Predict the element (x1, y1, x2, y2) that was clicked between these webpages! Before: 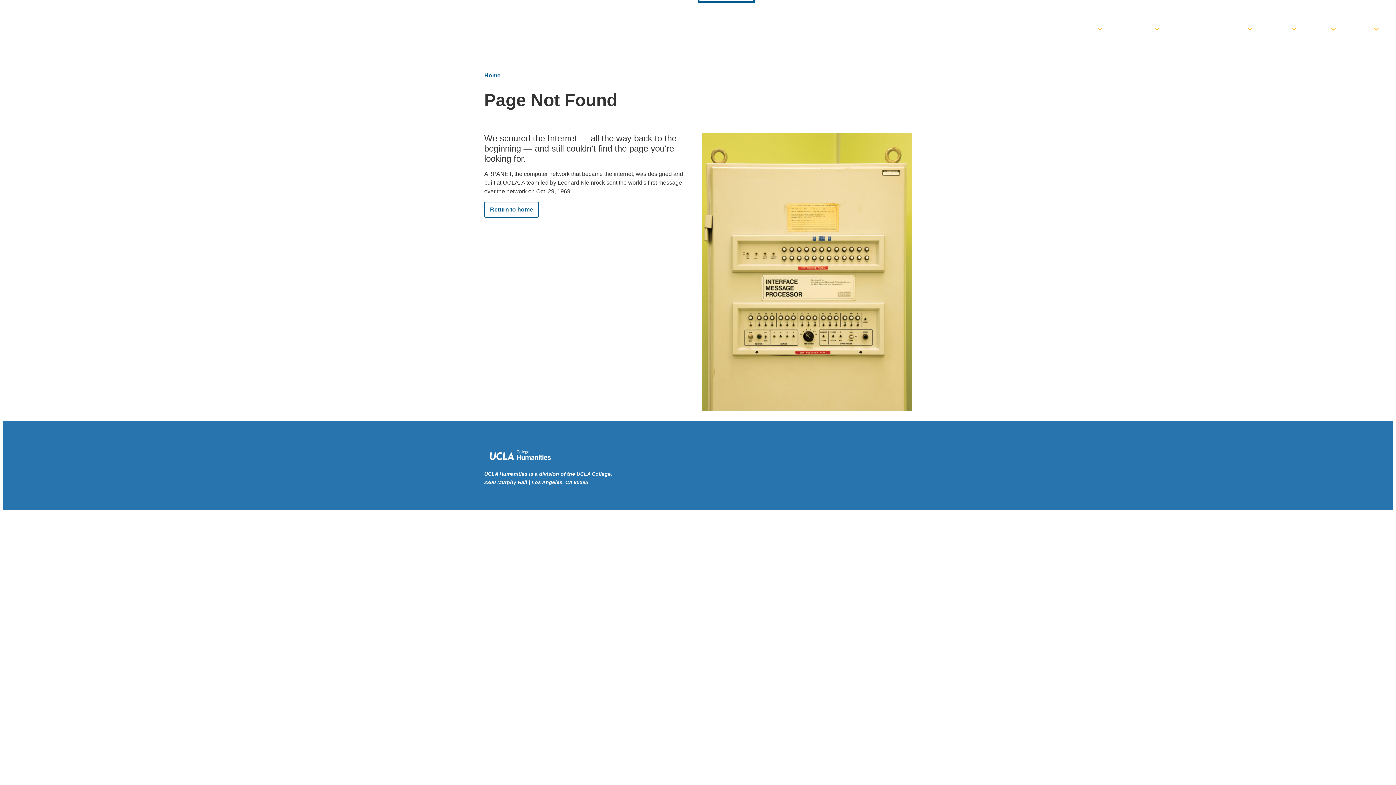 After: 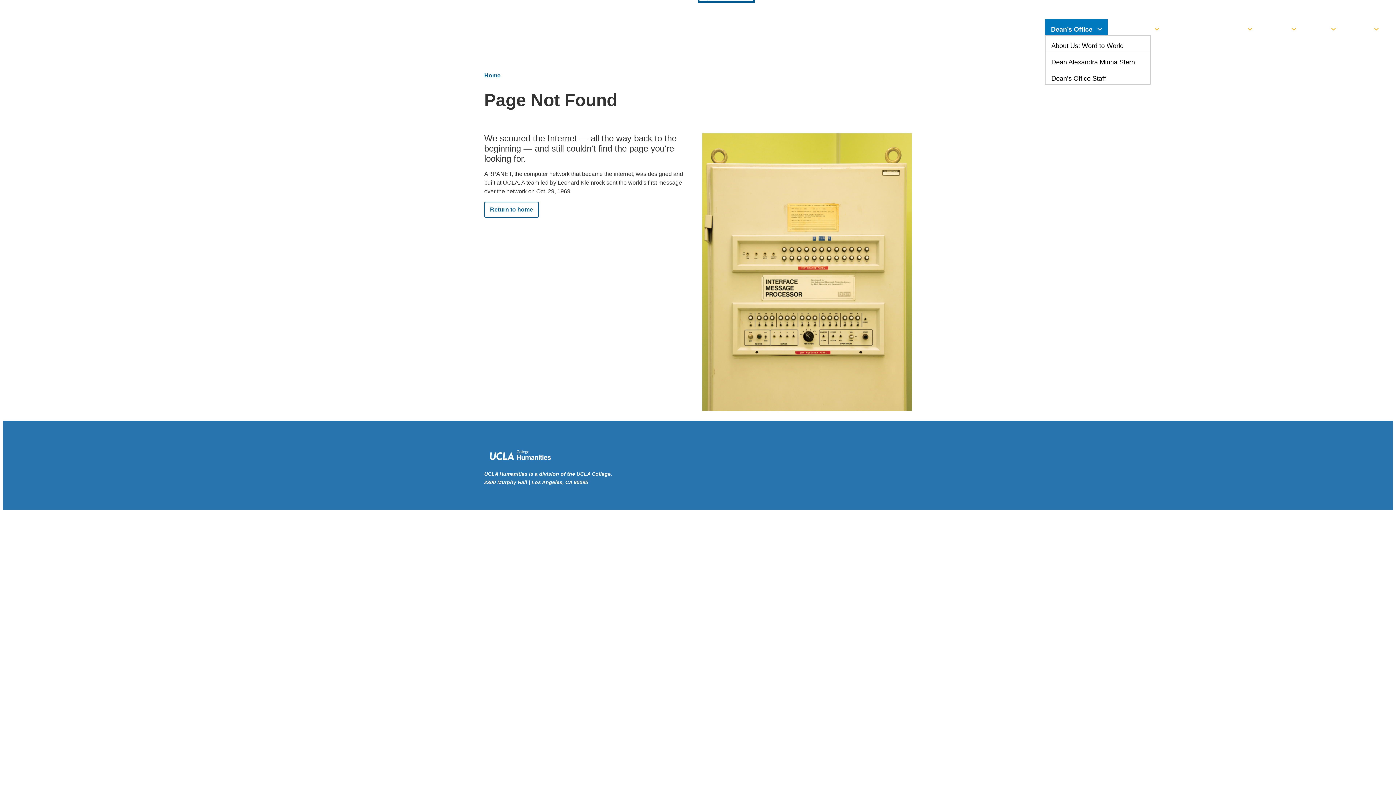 Action: label: Dean’s Office bbox: (1045, 19, 1108, 35)